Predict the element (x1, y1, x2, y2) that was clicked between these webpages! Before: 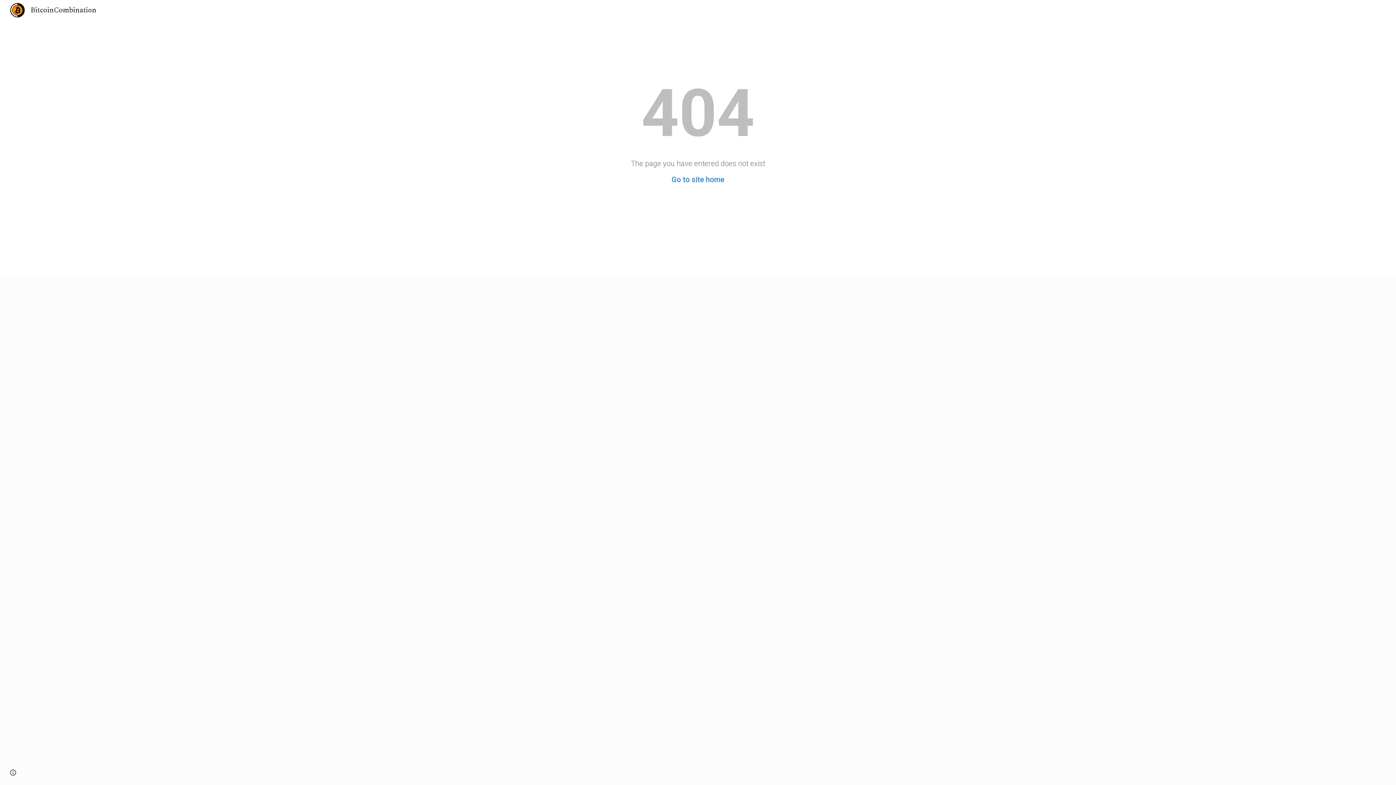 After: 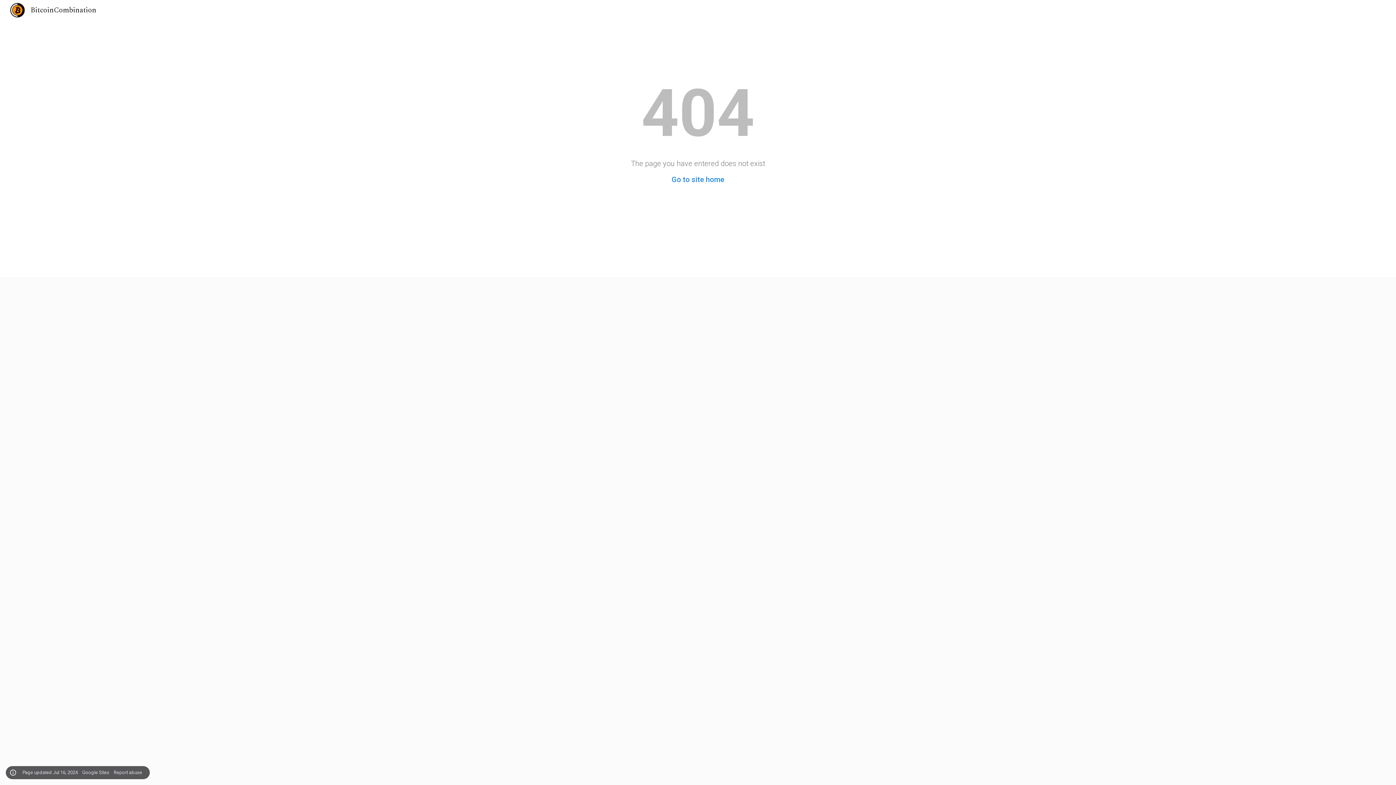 Action: label: Site actions bbox: (8, 768, 18, 778)